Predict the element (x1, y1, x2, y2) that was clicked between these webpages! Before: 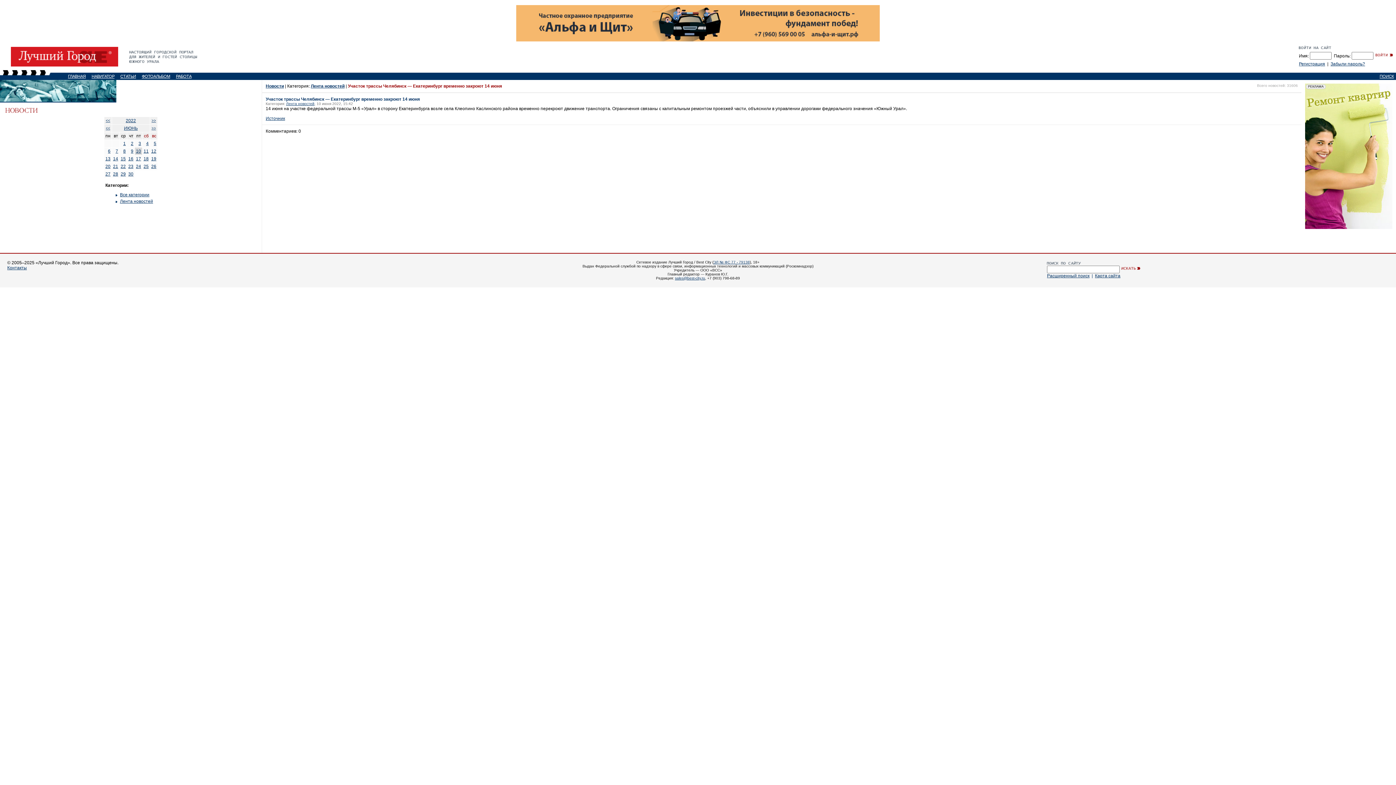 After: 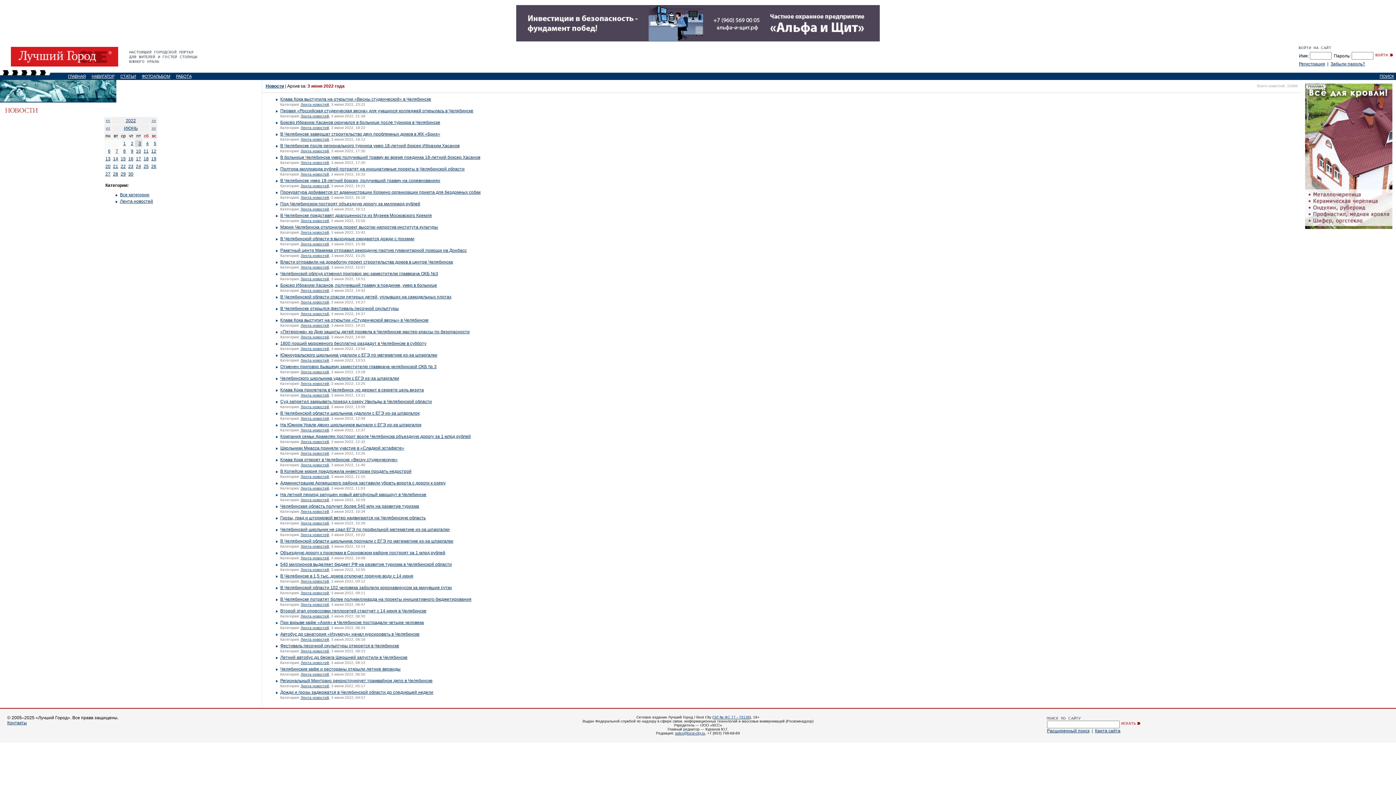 Action: label: 3 bbox: (138, 141, 141, 146)